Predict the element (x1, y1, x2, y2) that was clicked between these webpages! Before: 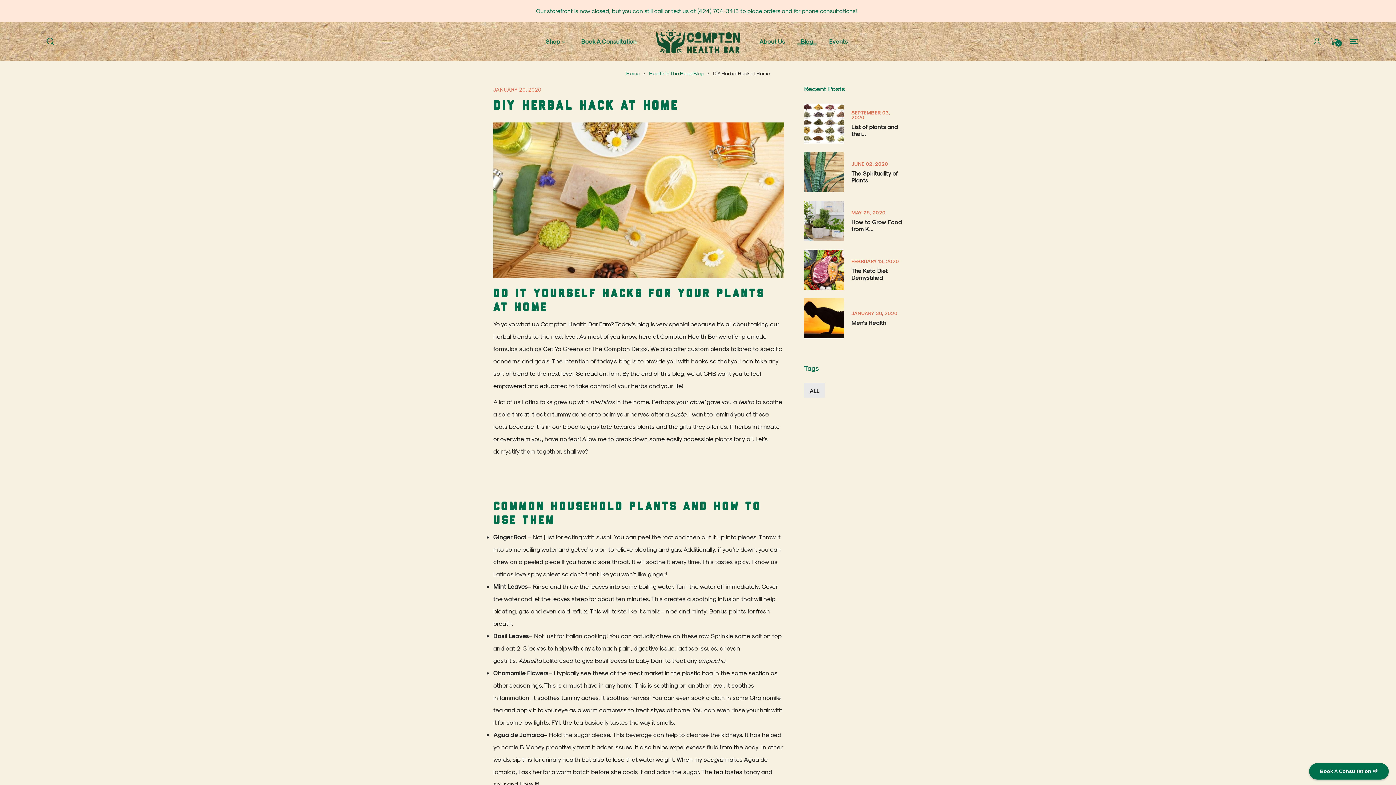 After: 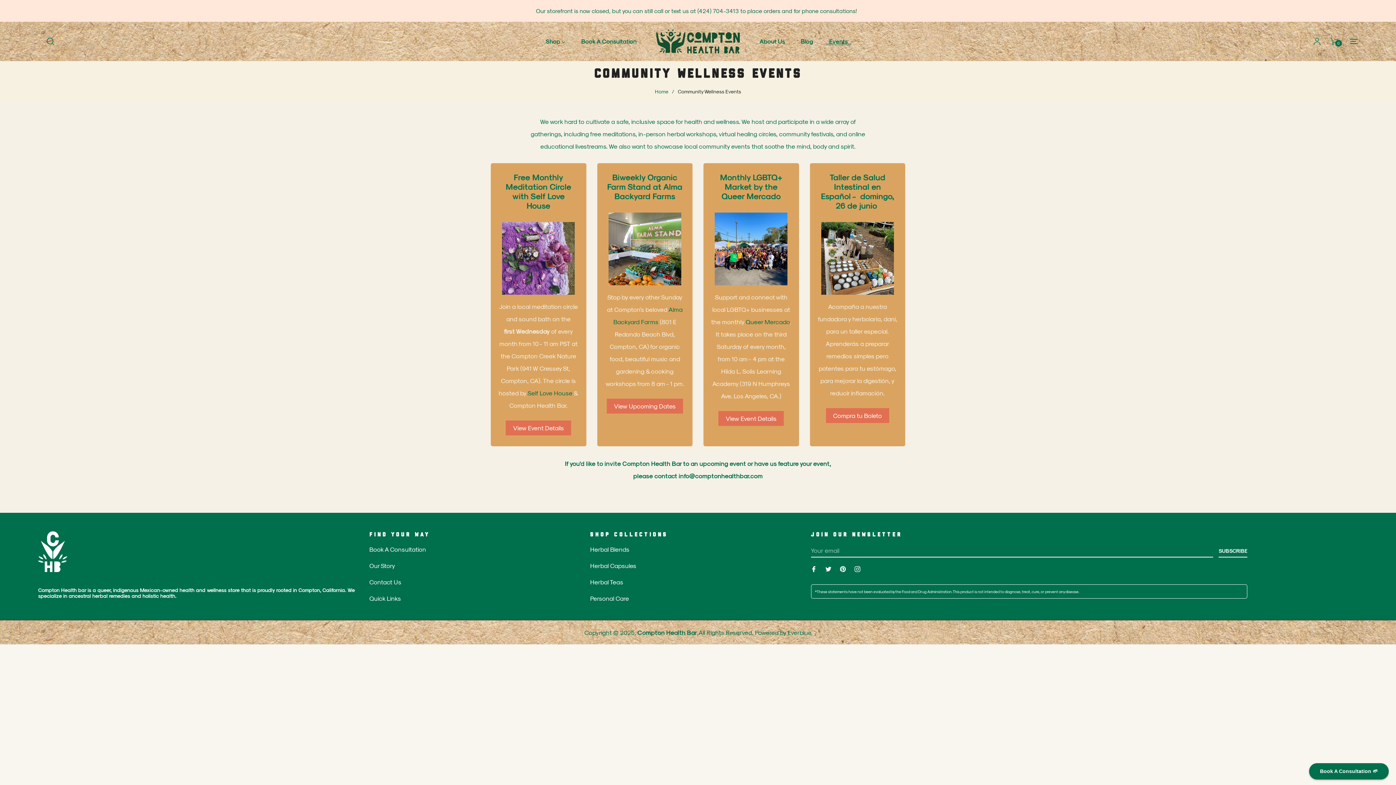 Action: bbox: (821, 21, 856, 61) label: Events